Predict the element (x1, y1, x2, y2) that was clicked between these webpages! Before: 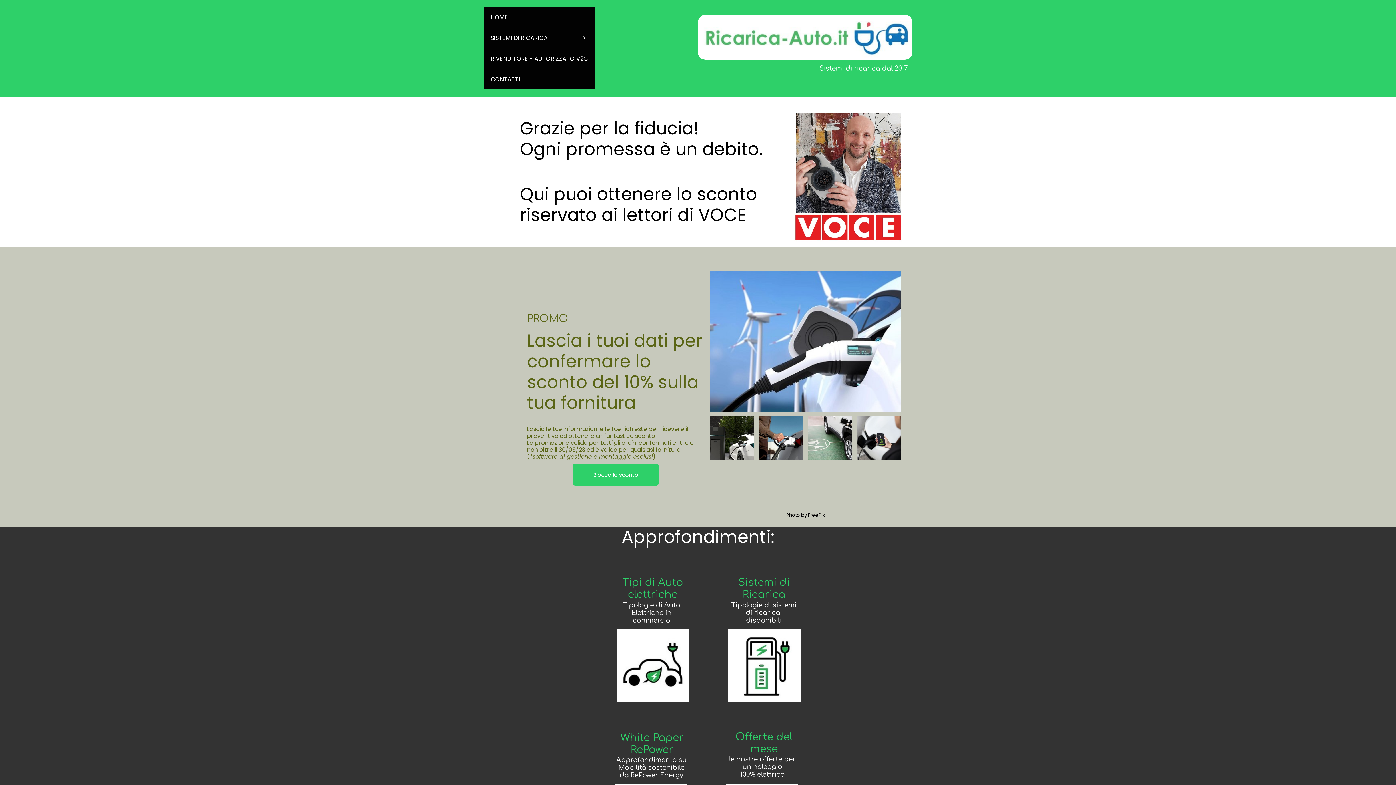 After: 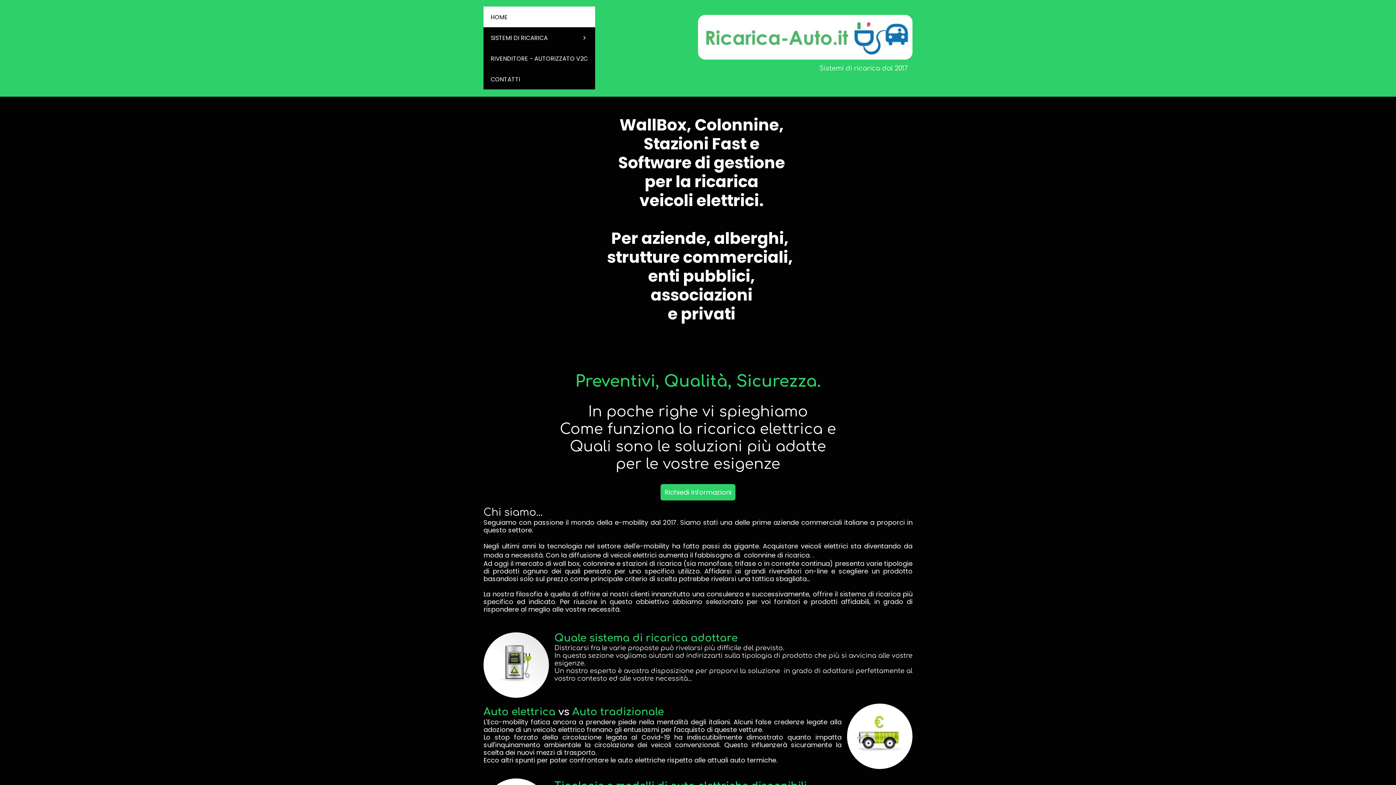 Action: bbox: (698, 14, 912, 59)